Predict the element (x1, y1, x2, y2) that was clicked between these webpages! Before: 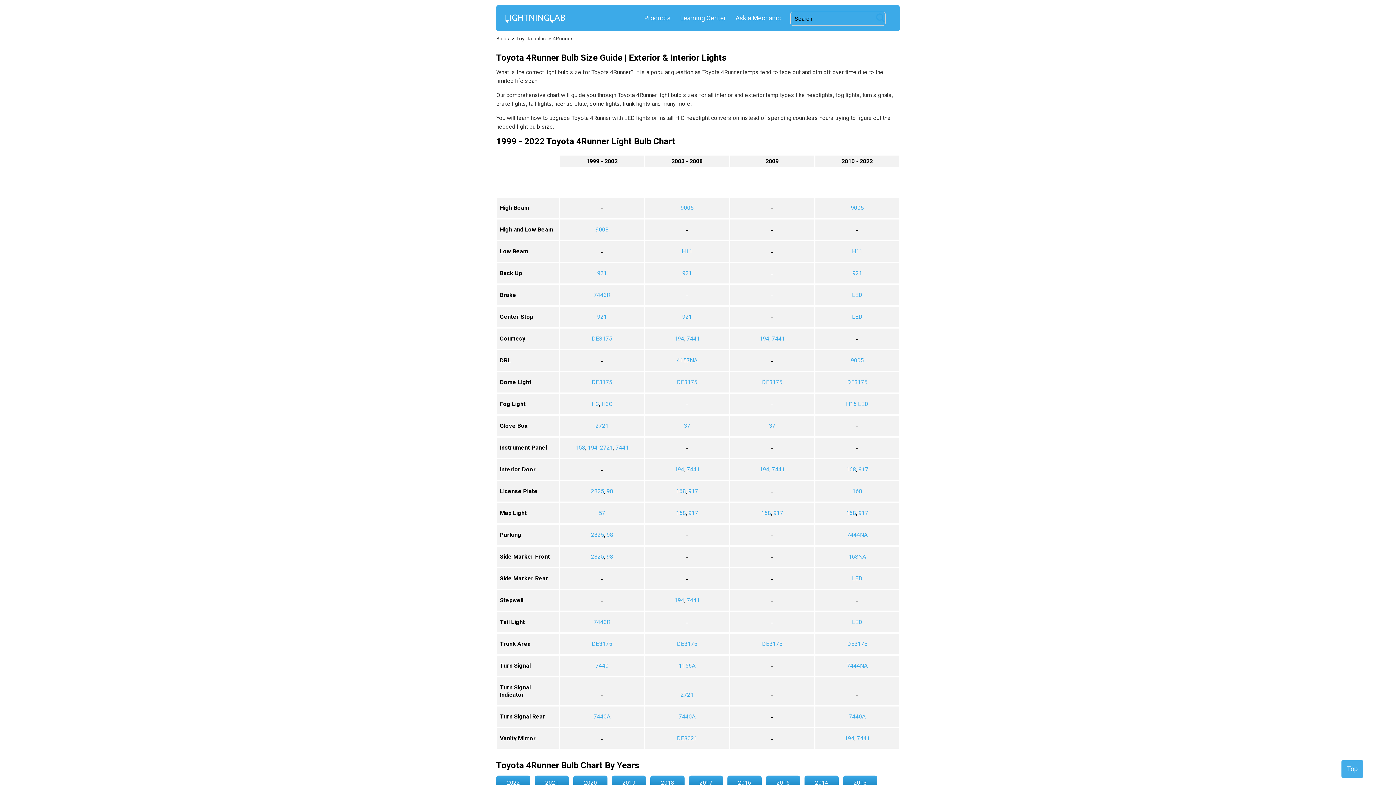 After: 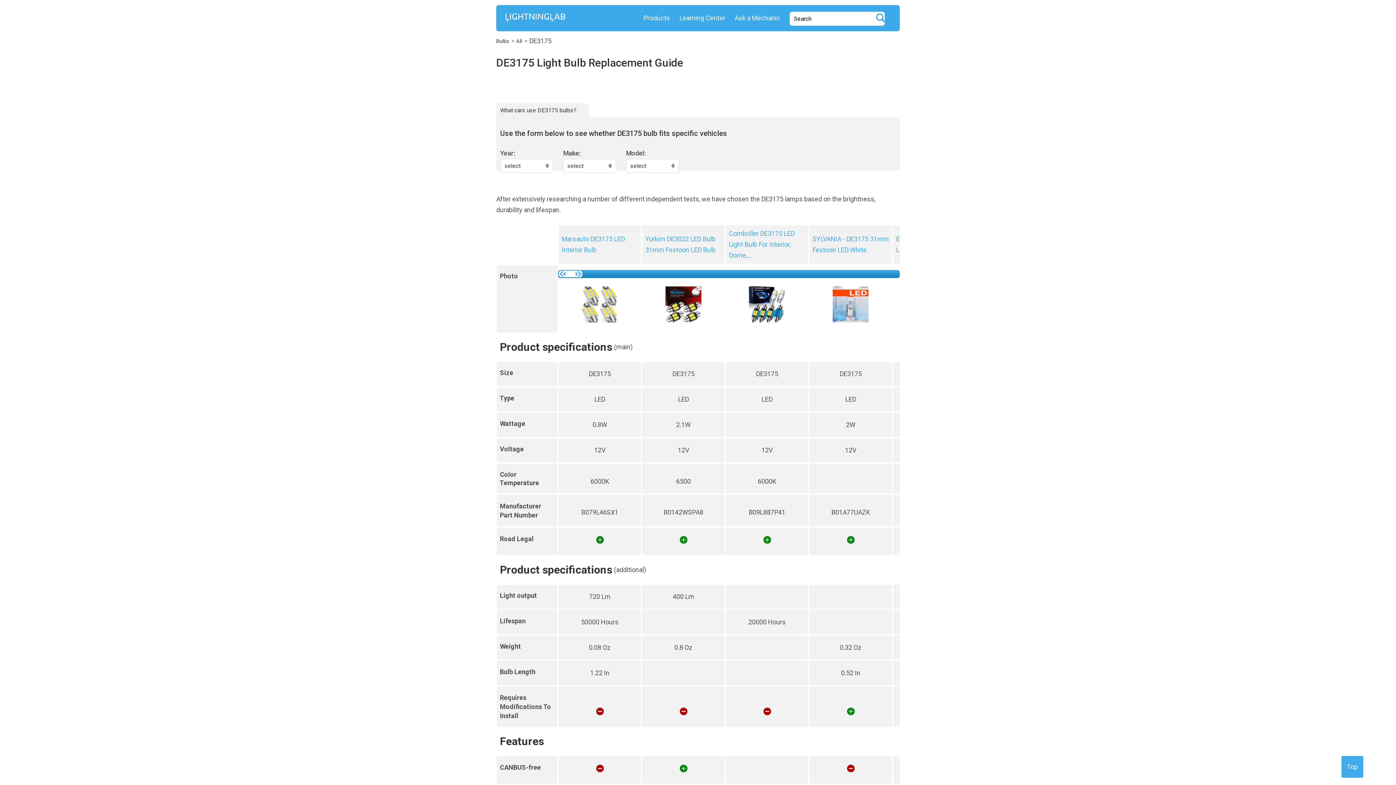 Action: bbox: (677, 640, 697, 647) label: DE3175